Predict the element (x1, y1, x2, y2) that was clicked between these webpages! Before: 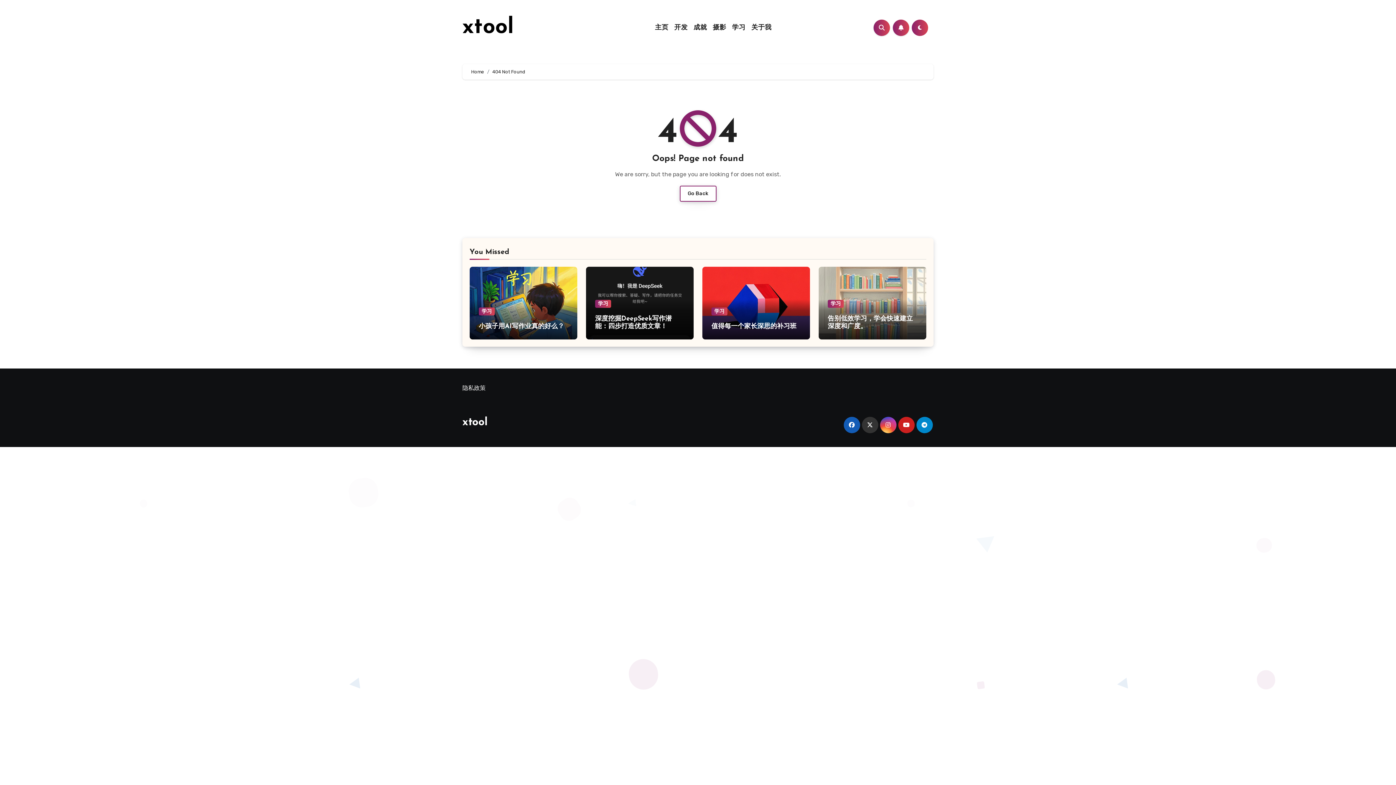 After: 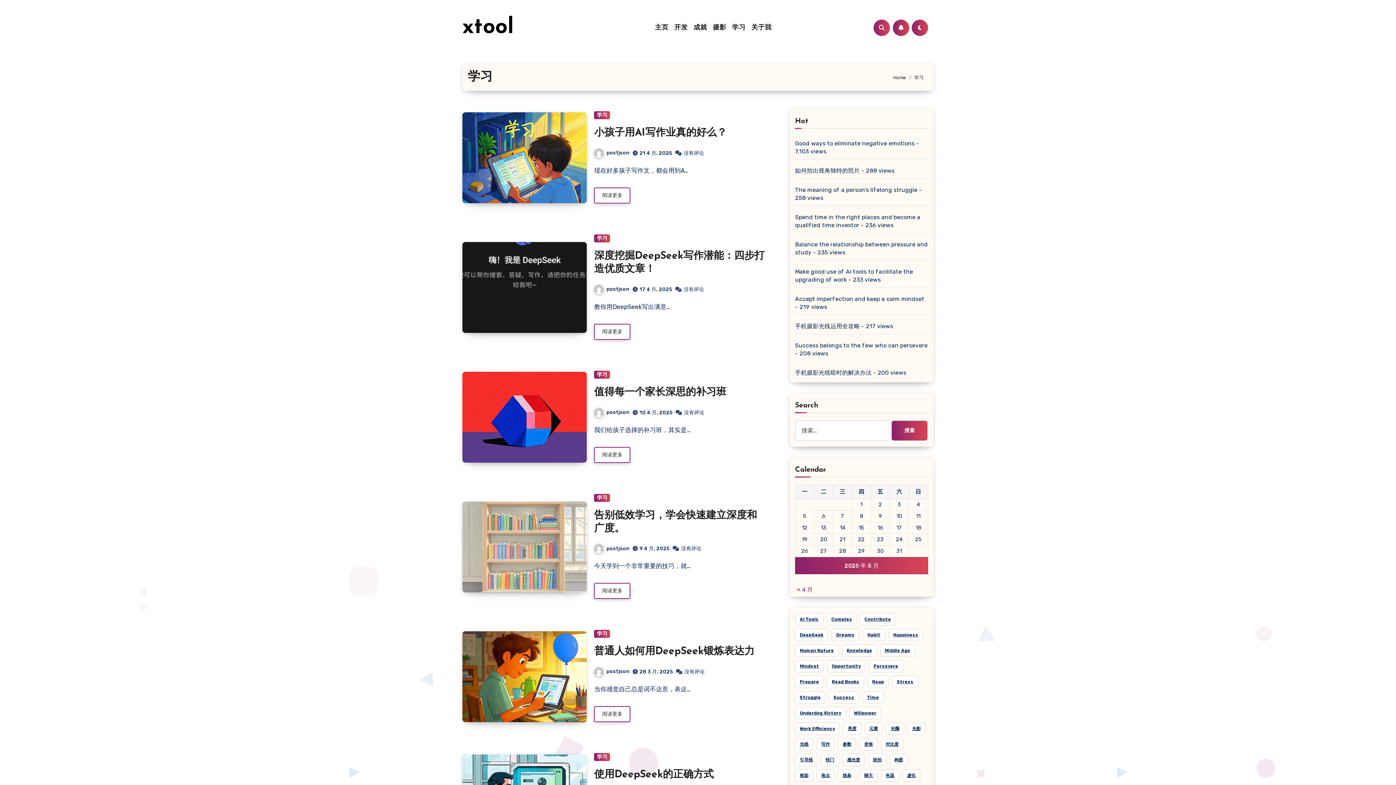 Action: bbox: (478, 307, 494, 315) label: 学习